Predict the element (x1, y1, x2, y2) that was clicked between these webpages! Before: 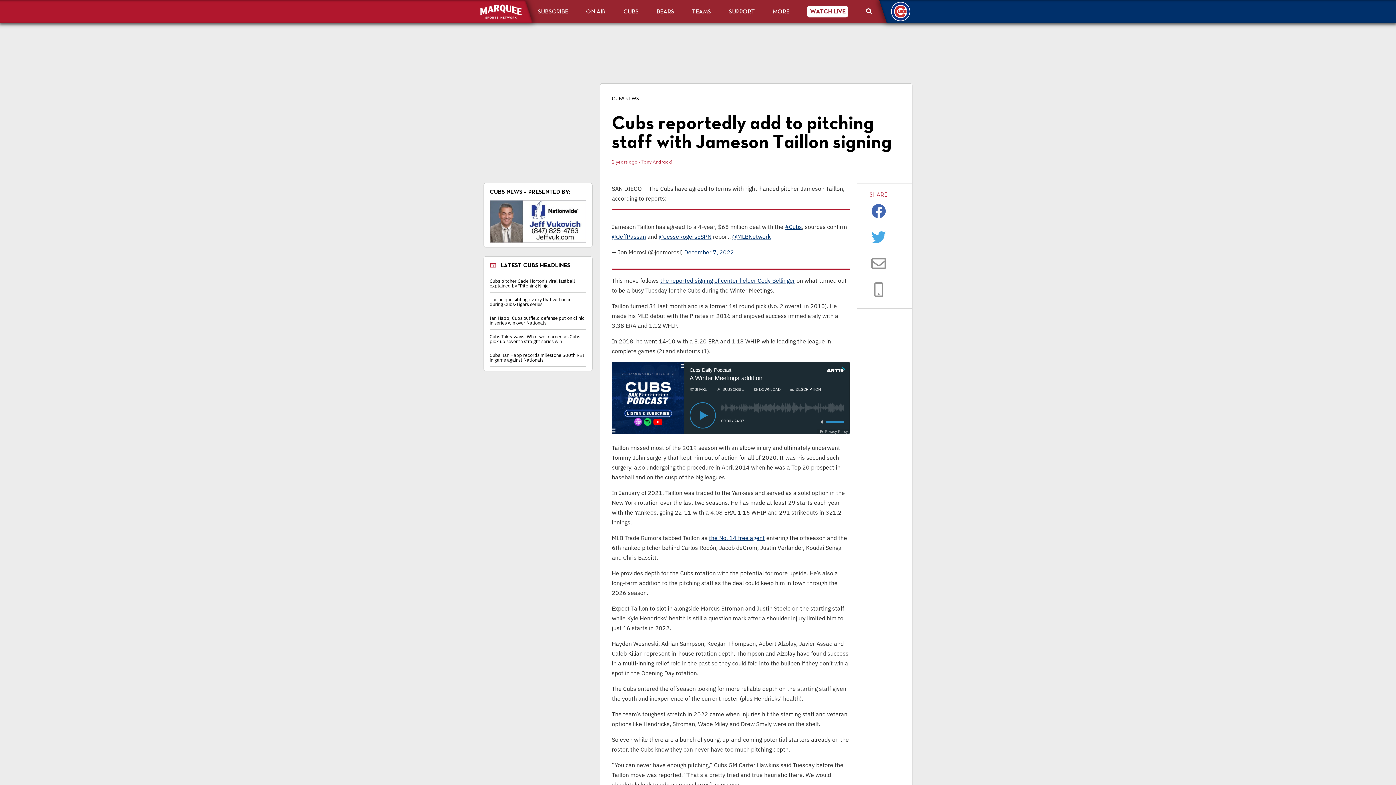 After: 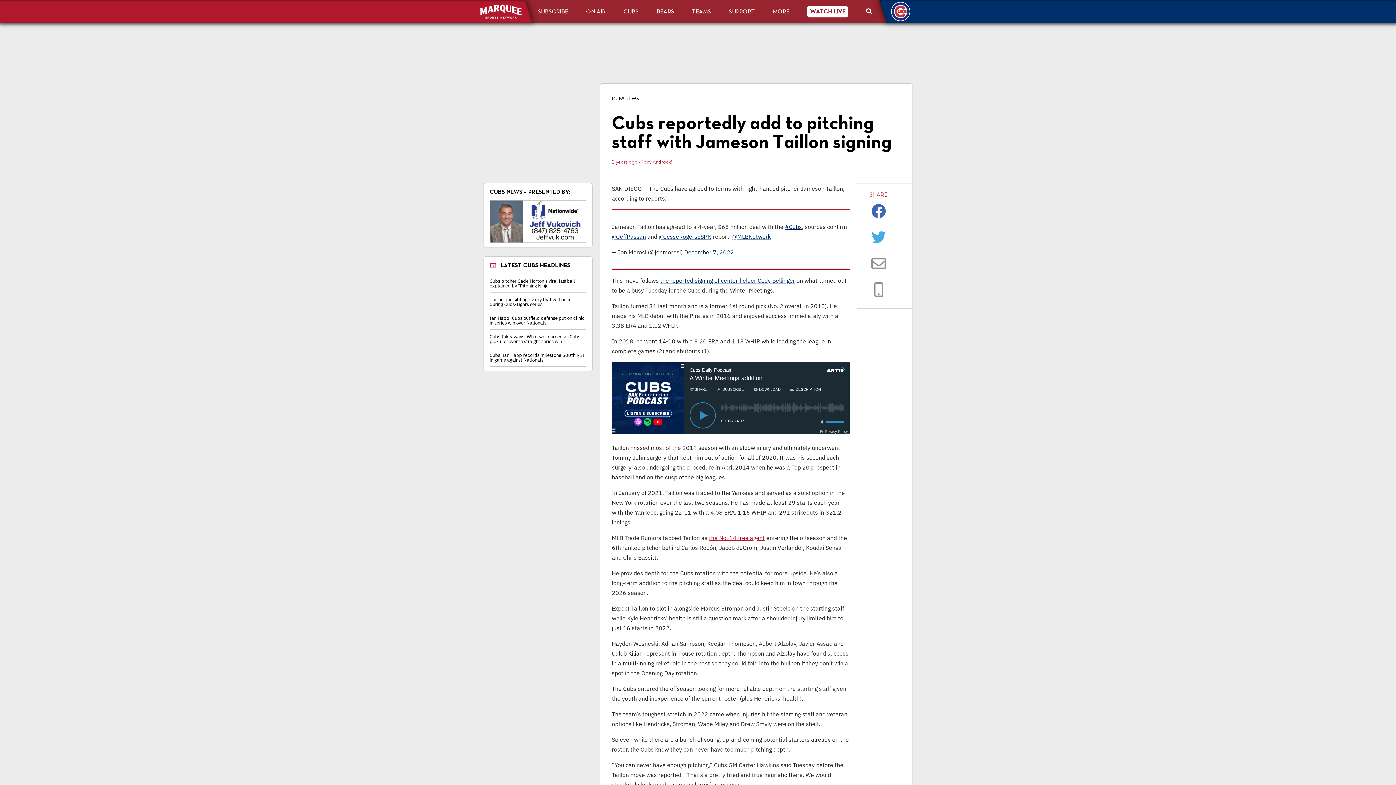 Action: bbox: (709, 533, 765, 541) label: the No. 14 free agent